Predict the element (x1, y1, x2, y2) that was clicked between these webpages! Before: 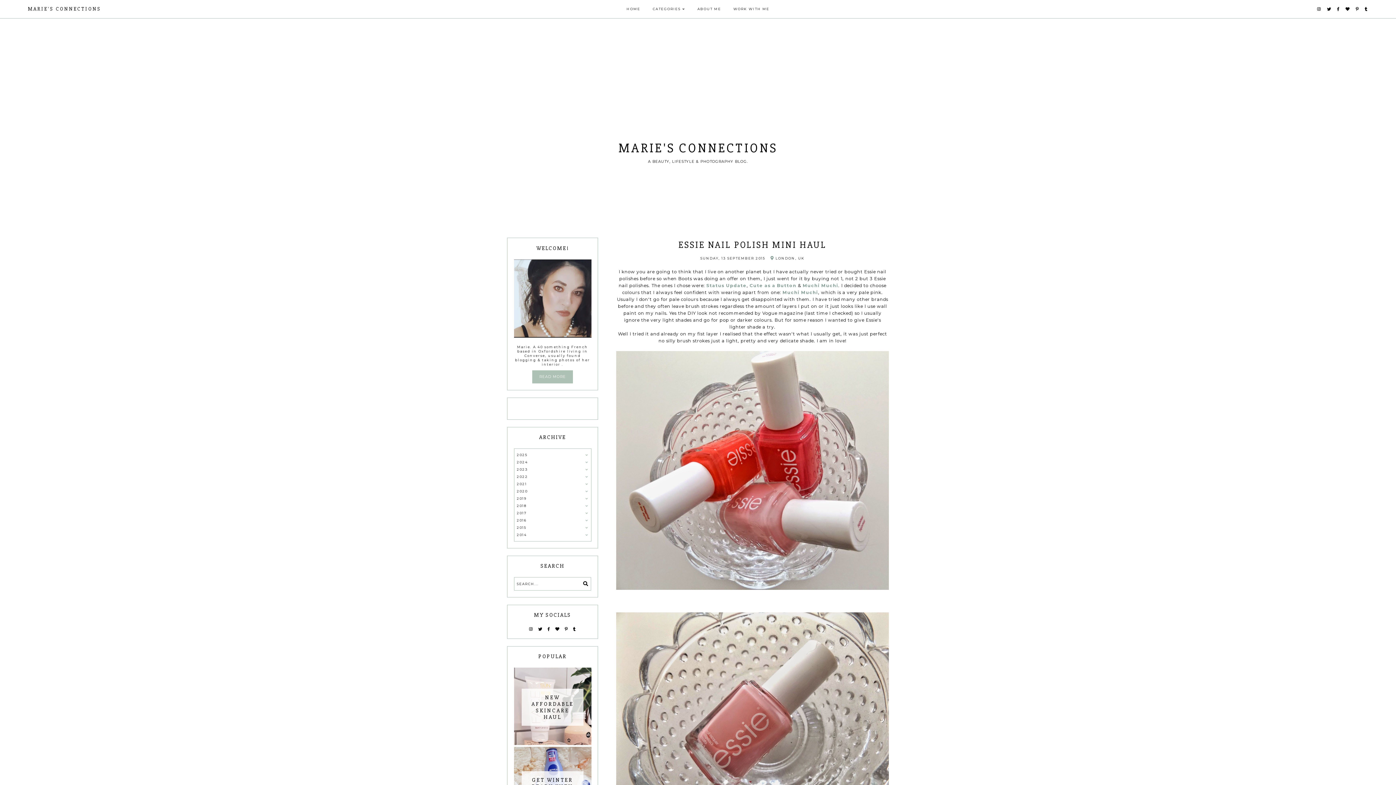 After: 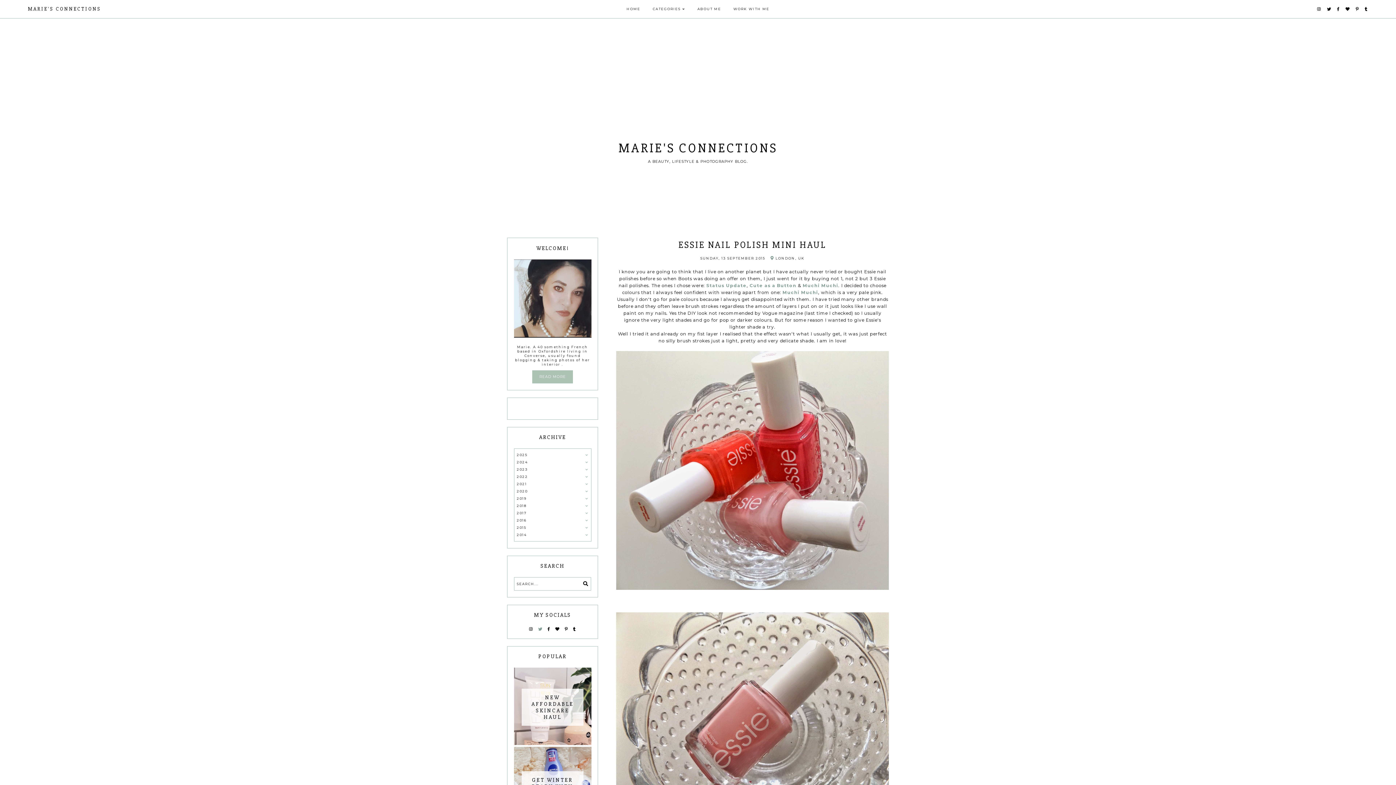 Action: bbox: (538, 626, 542, 632)